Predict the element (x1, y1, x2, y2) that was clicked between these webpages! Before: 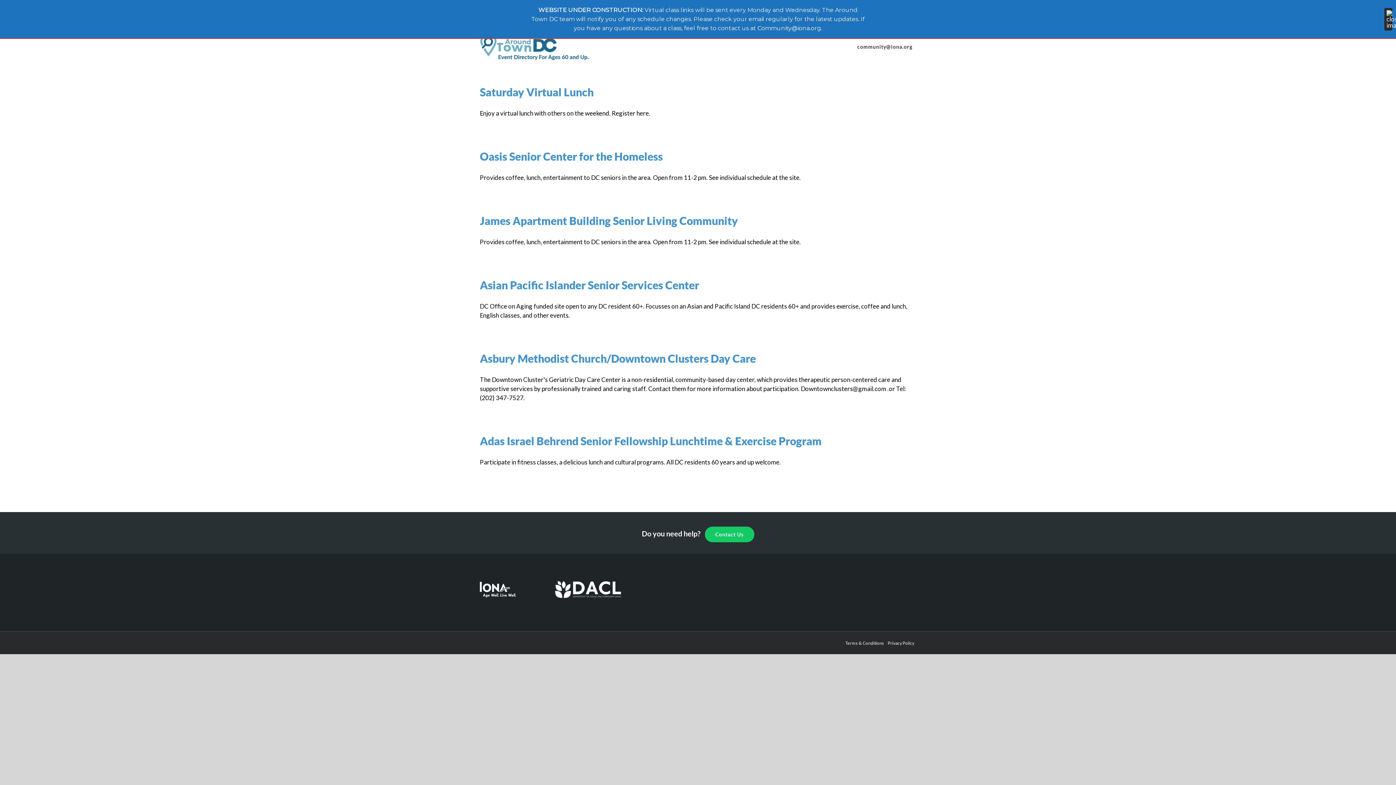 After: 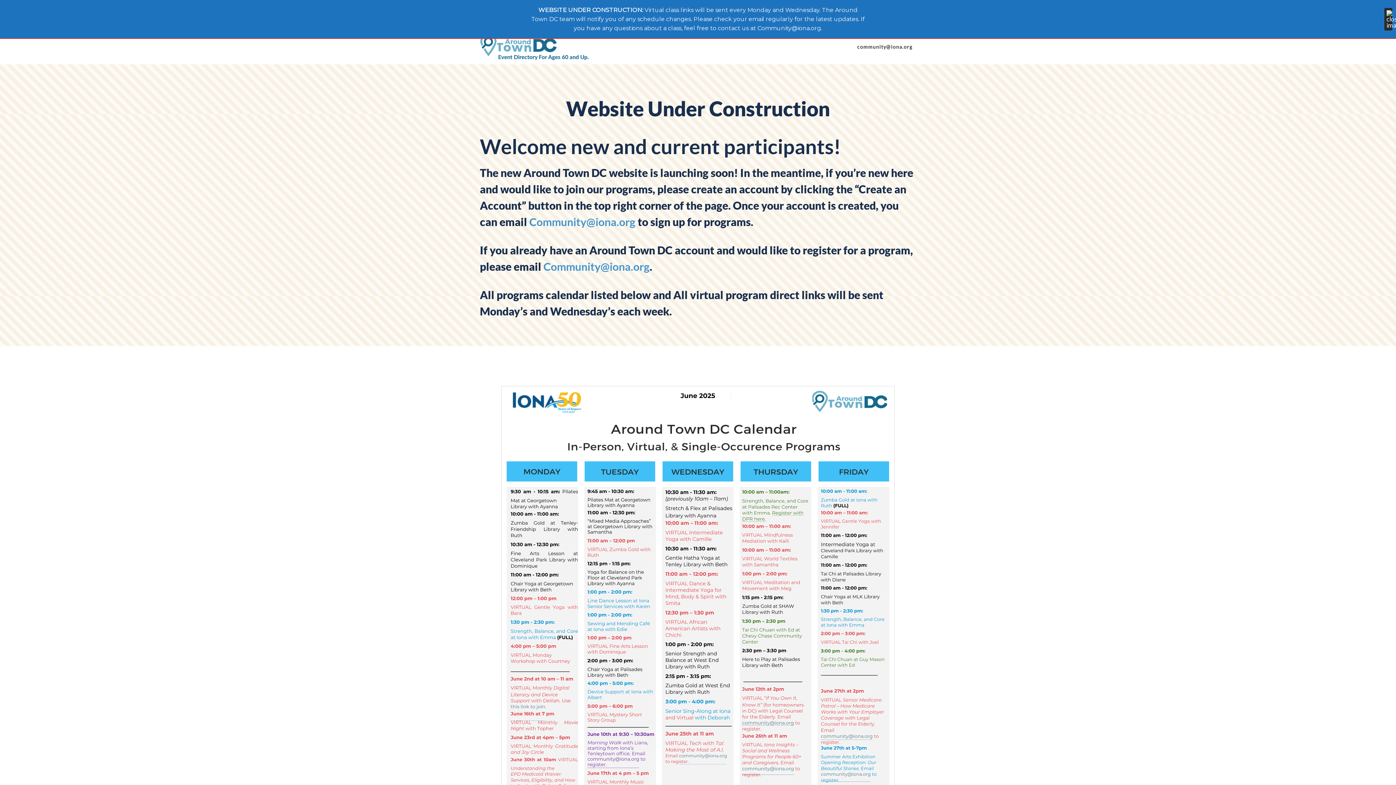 Action: bbox: (480, 33, 589, 60)